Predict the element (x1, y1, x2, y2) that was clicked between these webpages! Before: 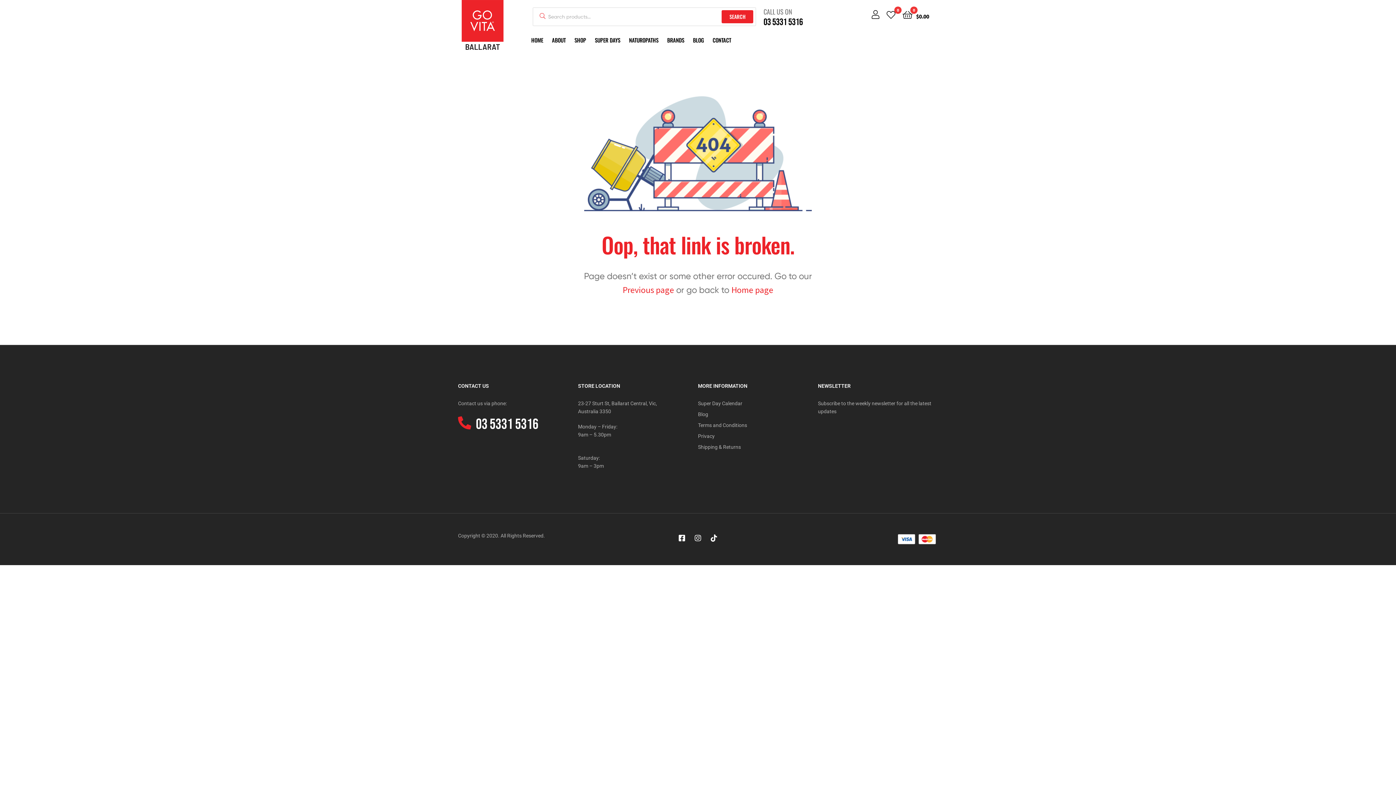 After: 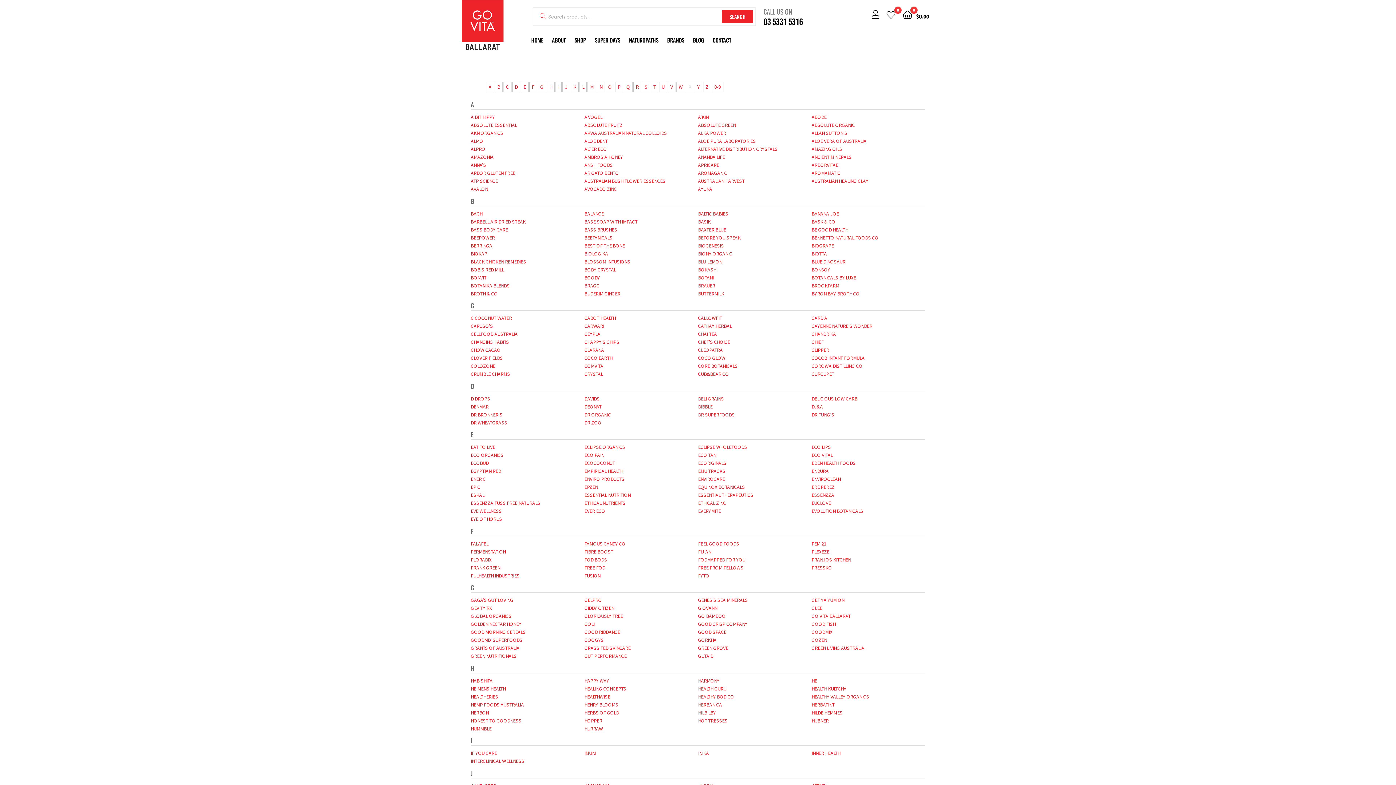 Action: bbox: (663, 32, 688, 48) label: BRANDS